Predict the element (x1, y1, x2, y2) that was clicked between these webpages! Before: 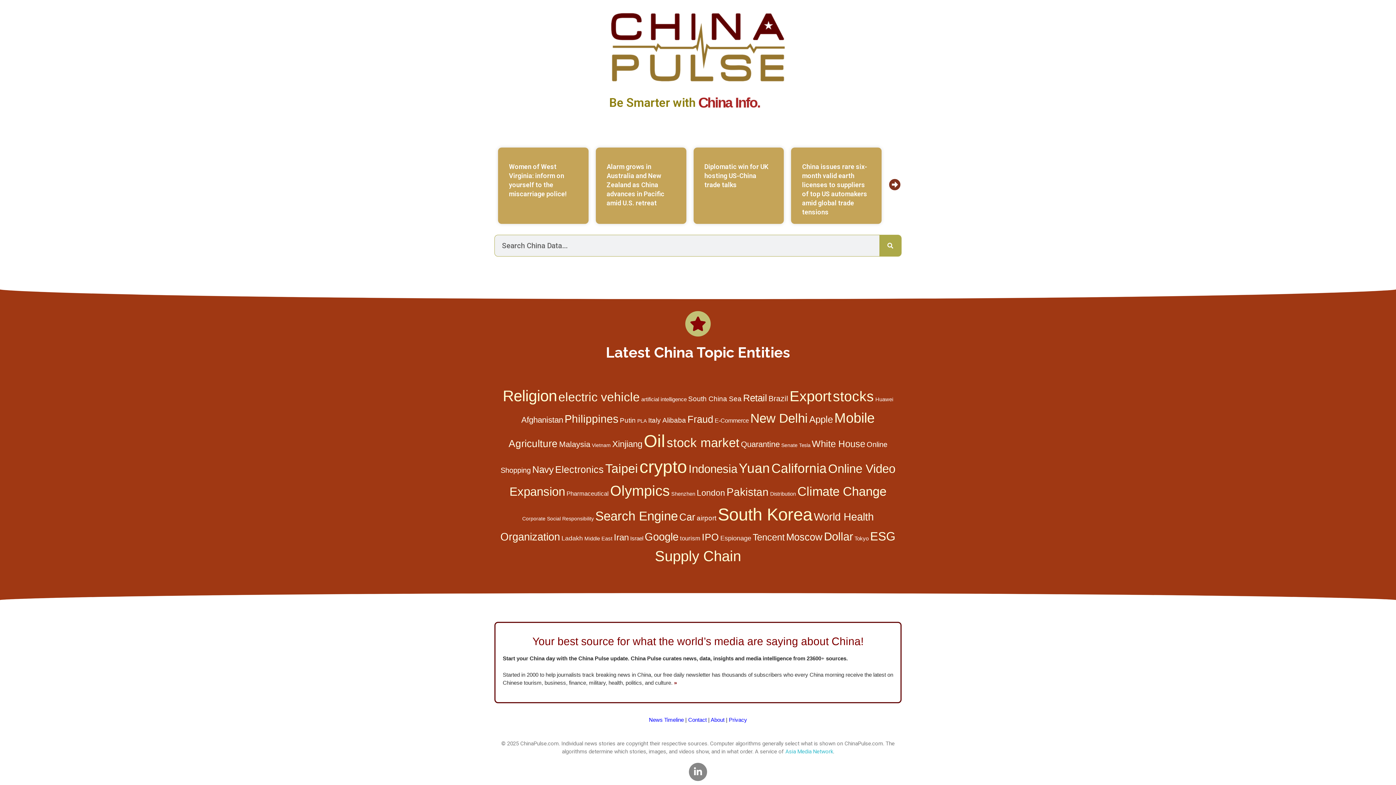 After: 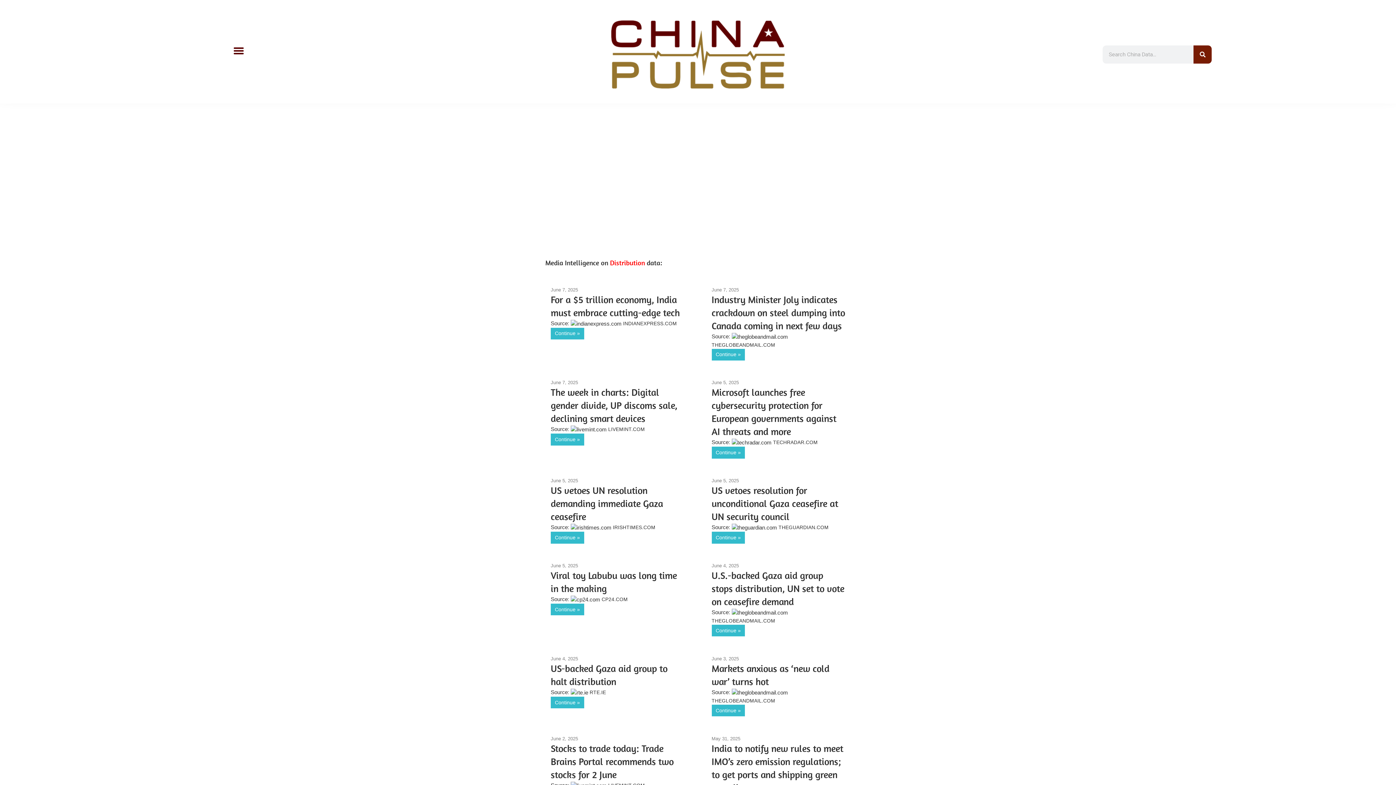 Action: label: Distribution bbox: (770, 491, 796, 497)